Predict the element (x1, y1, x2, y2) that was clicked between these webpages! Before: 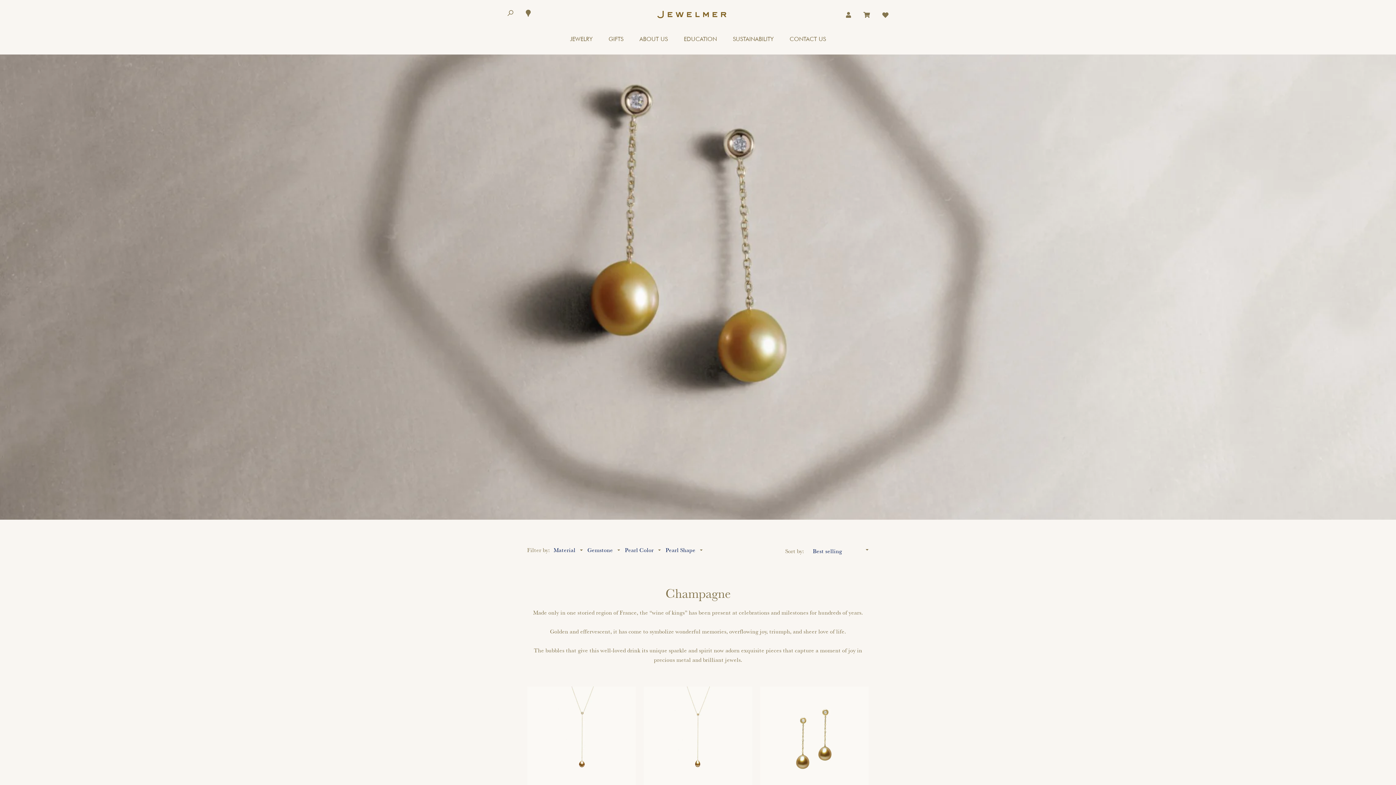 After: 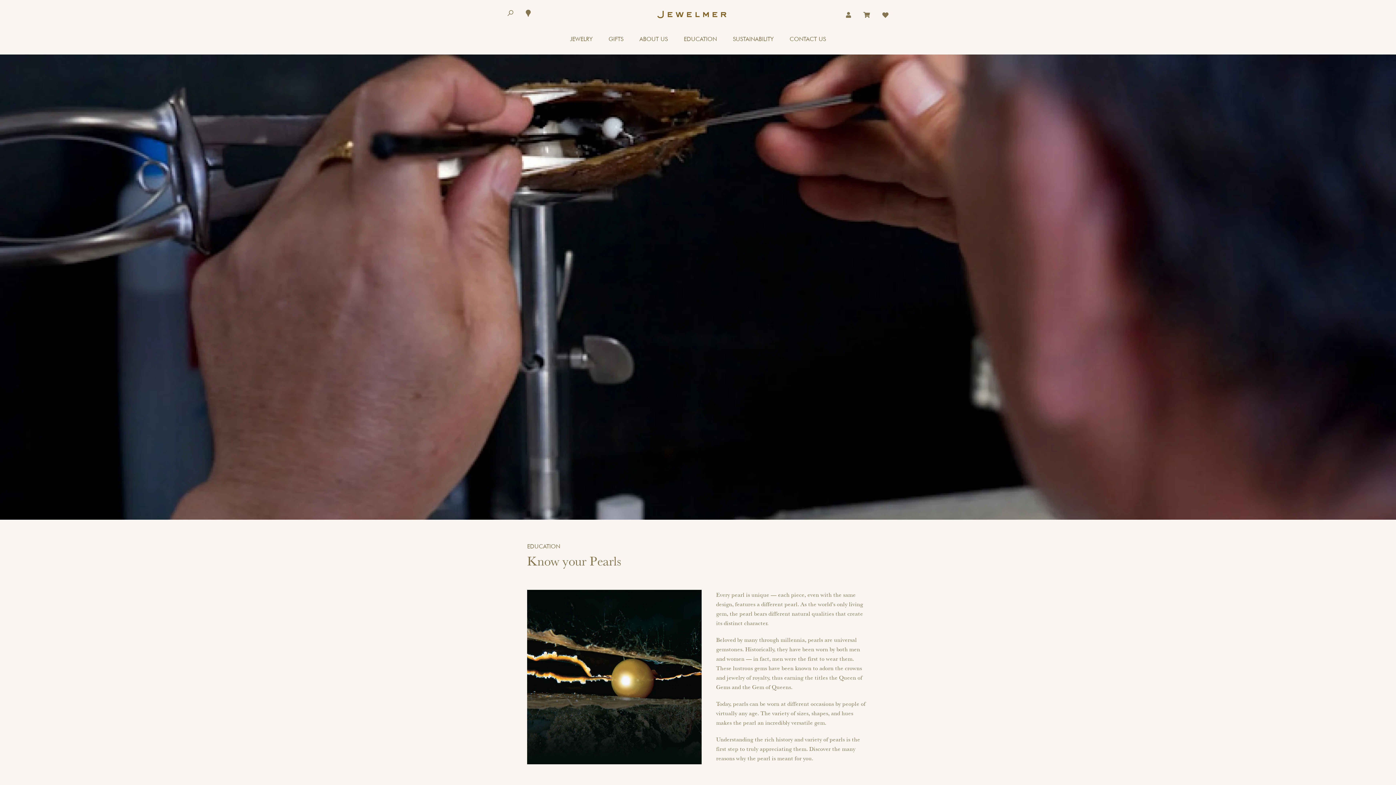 Action: bbox: (676, 27, 724, 52) label: EDUCATION